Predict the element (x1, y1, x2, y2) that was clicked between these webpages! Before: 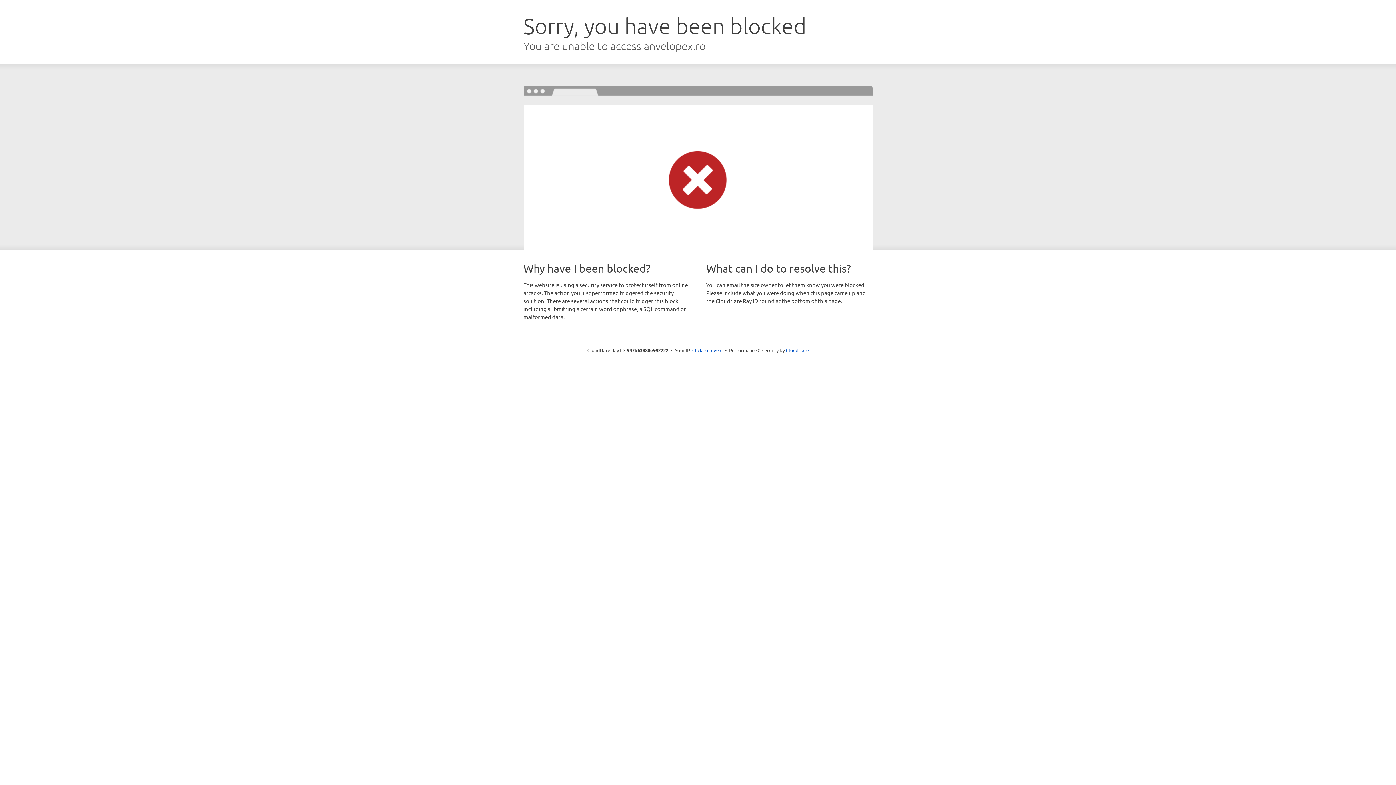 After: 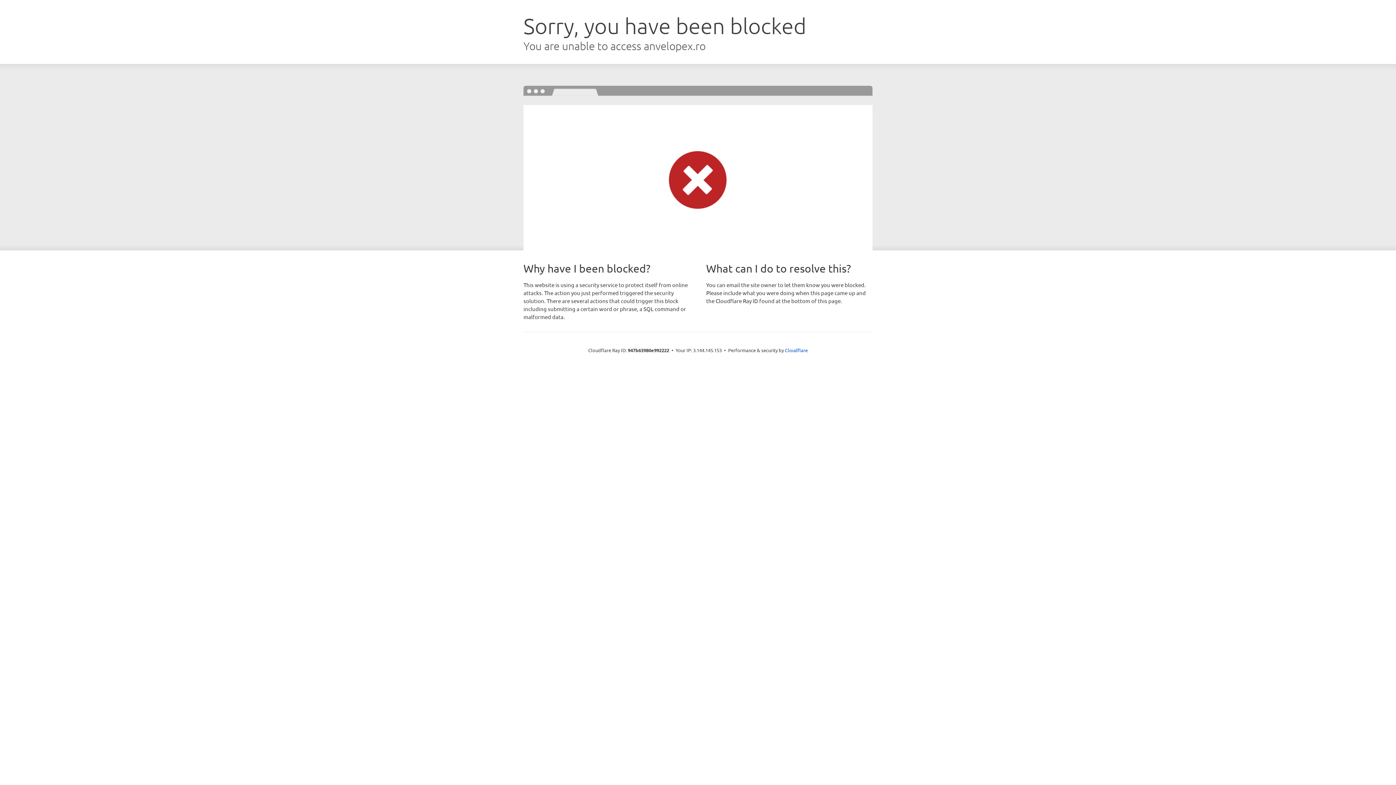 Action: bbox: (692, 346, 722, 353) label: Click to reveal